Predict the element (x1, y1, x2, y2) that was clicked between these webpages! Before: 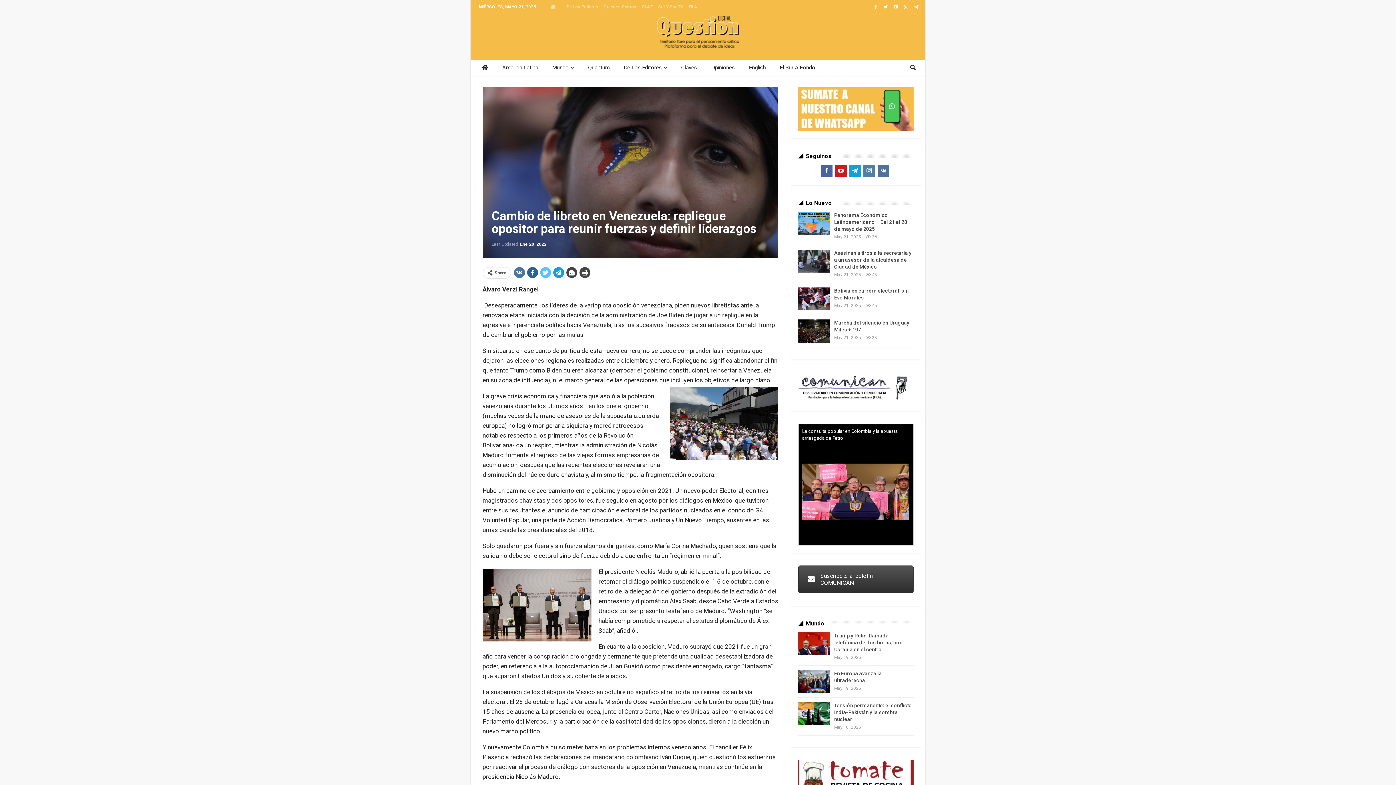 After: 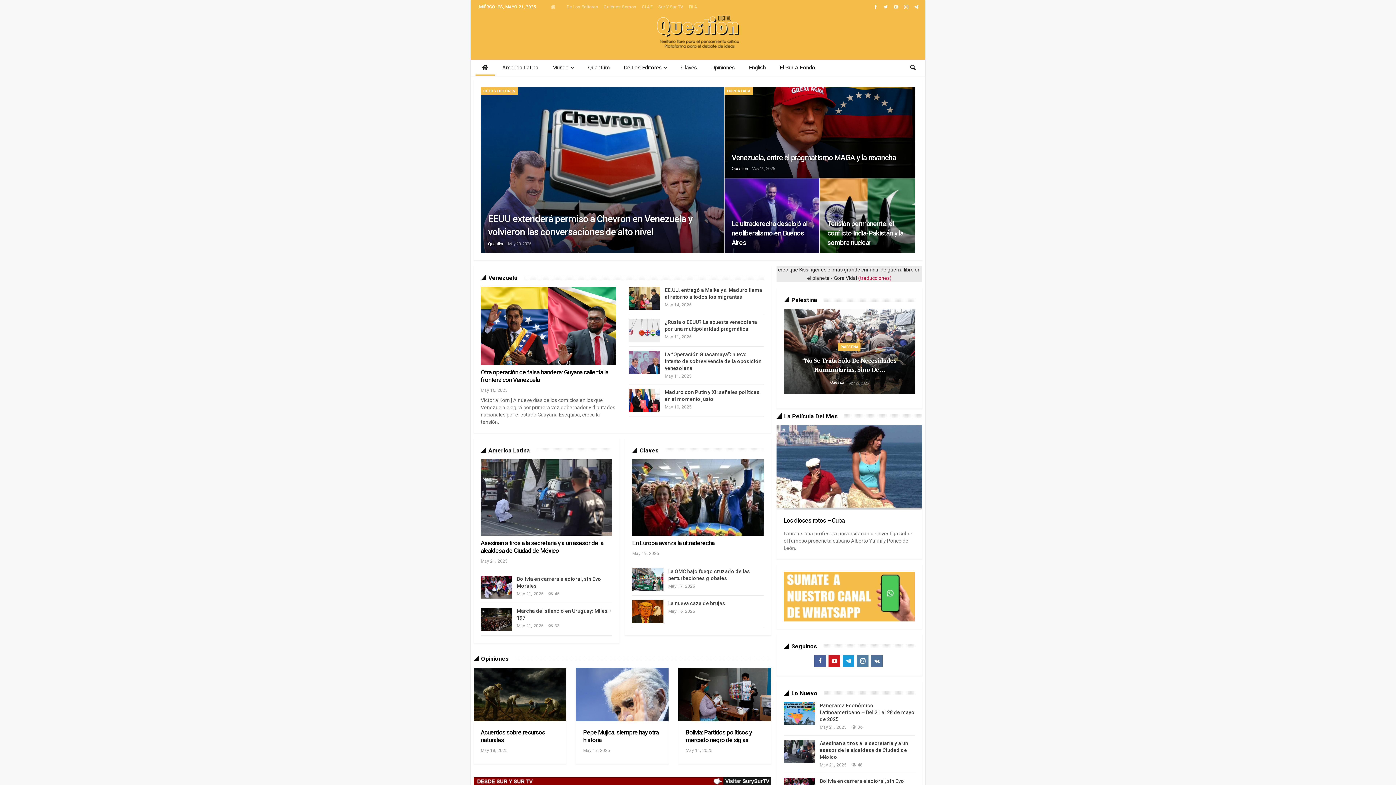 Action: bbox: (545, 0, 561, 14)